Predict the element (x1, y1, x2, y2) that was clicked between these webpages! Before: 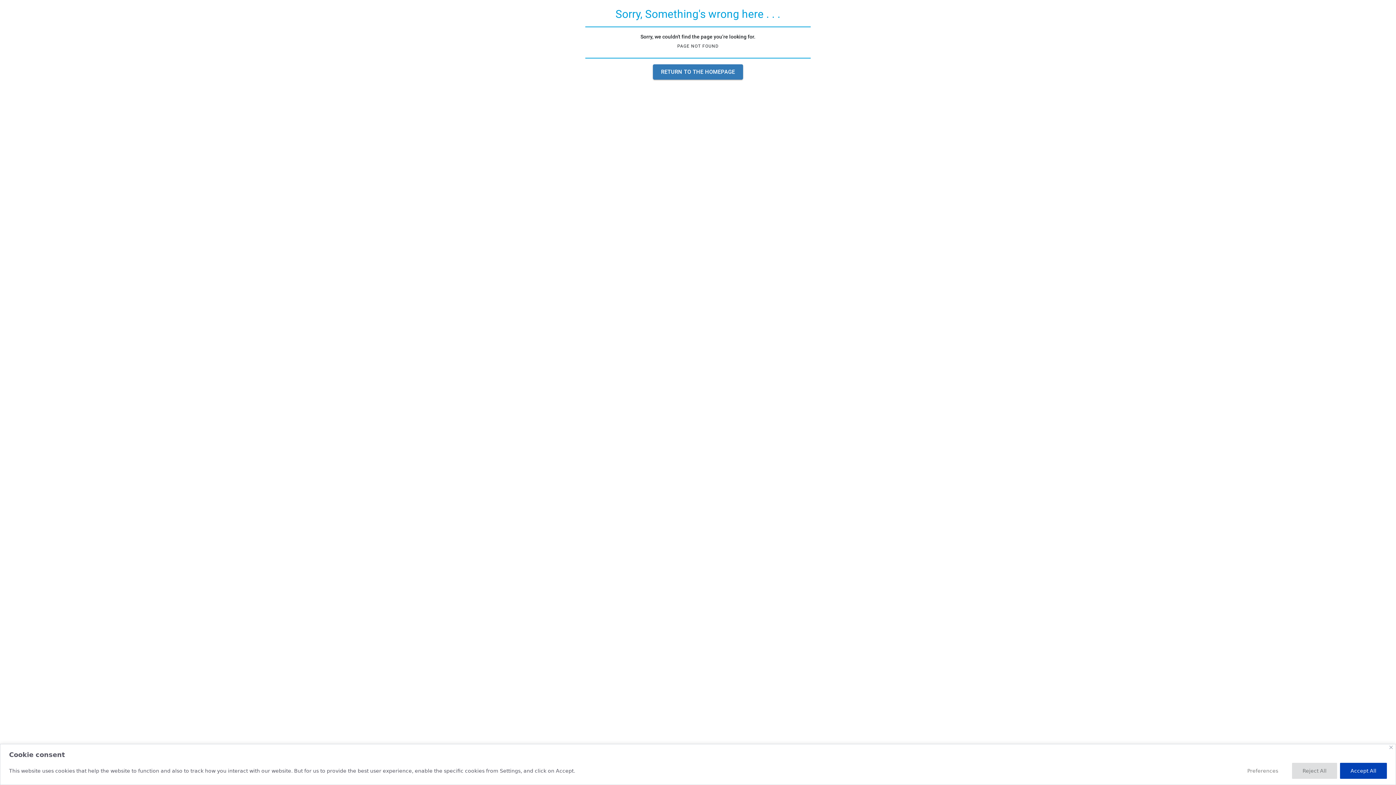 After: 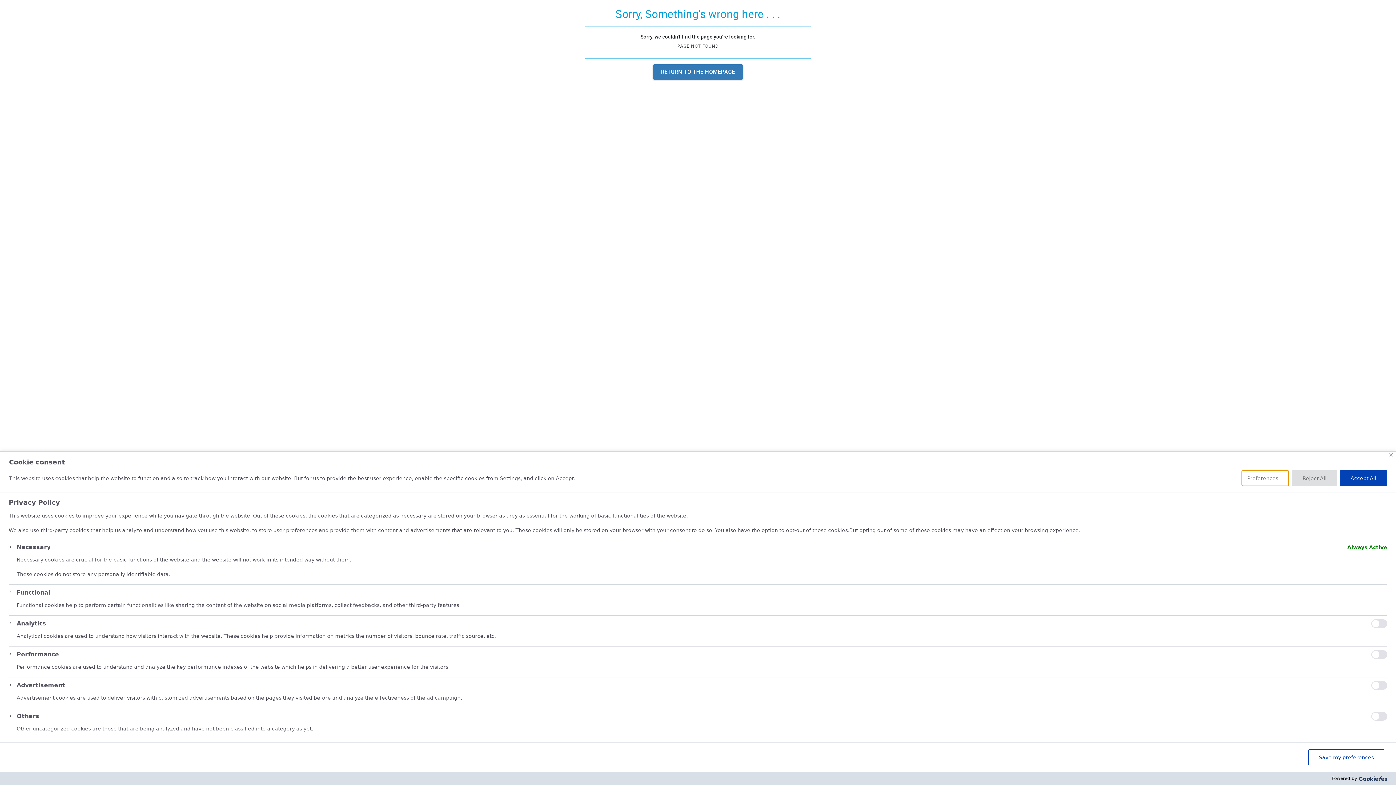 Action: label: Preferences bbox: (1241, 763, 1289, 779)